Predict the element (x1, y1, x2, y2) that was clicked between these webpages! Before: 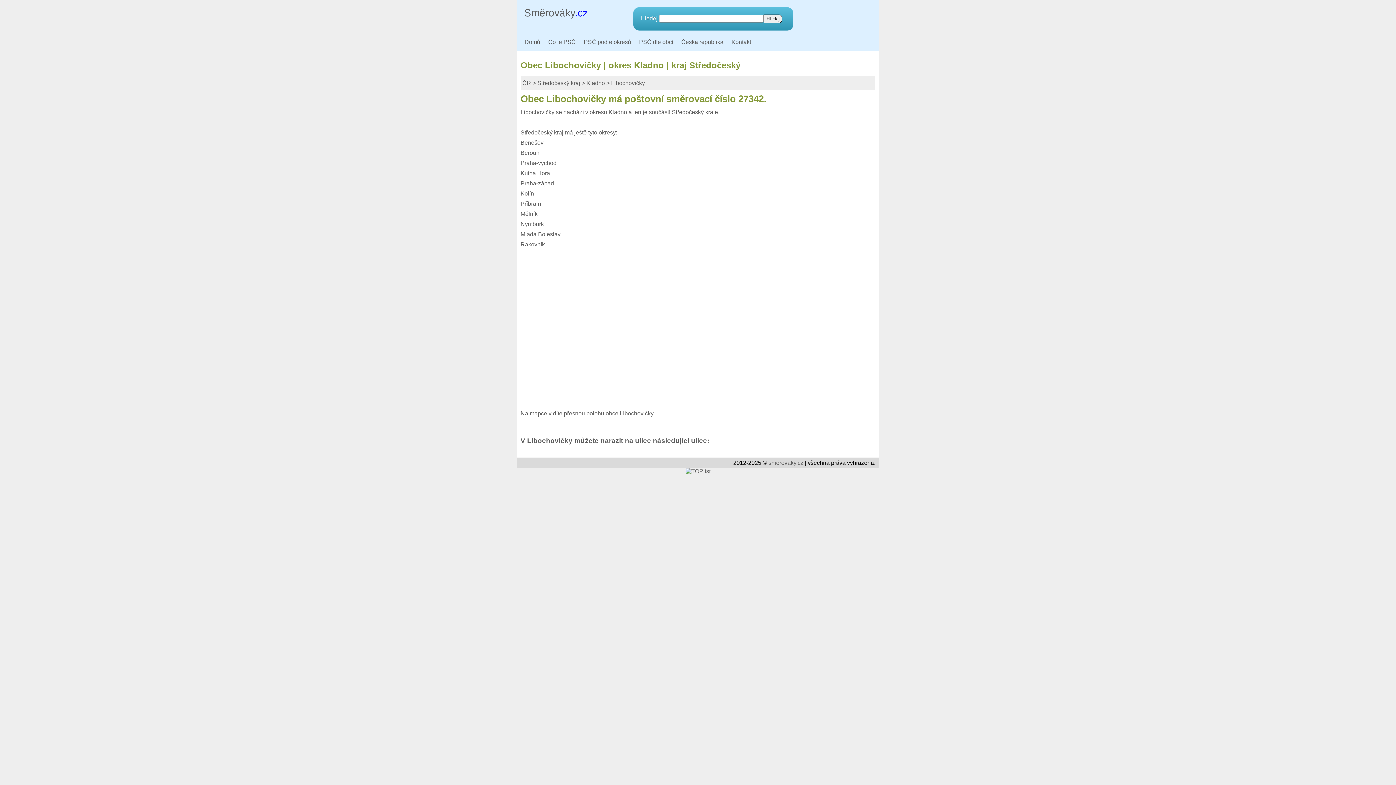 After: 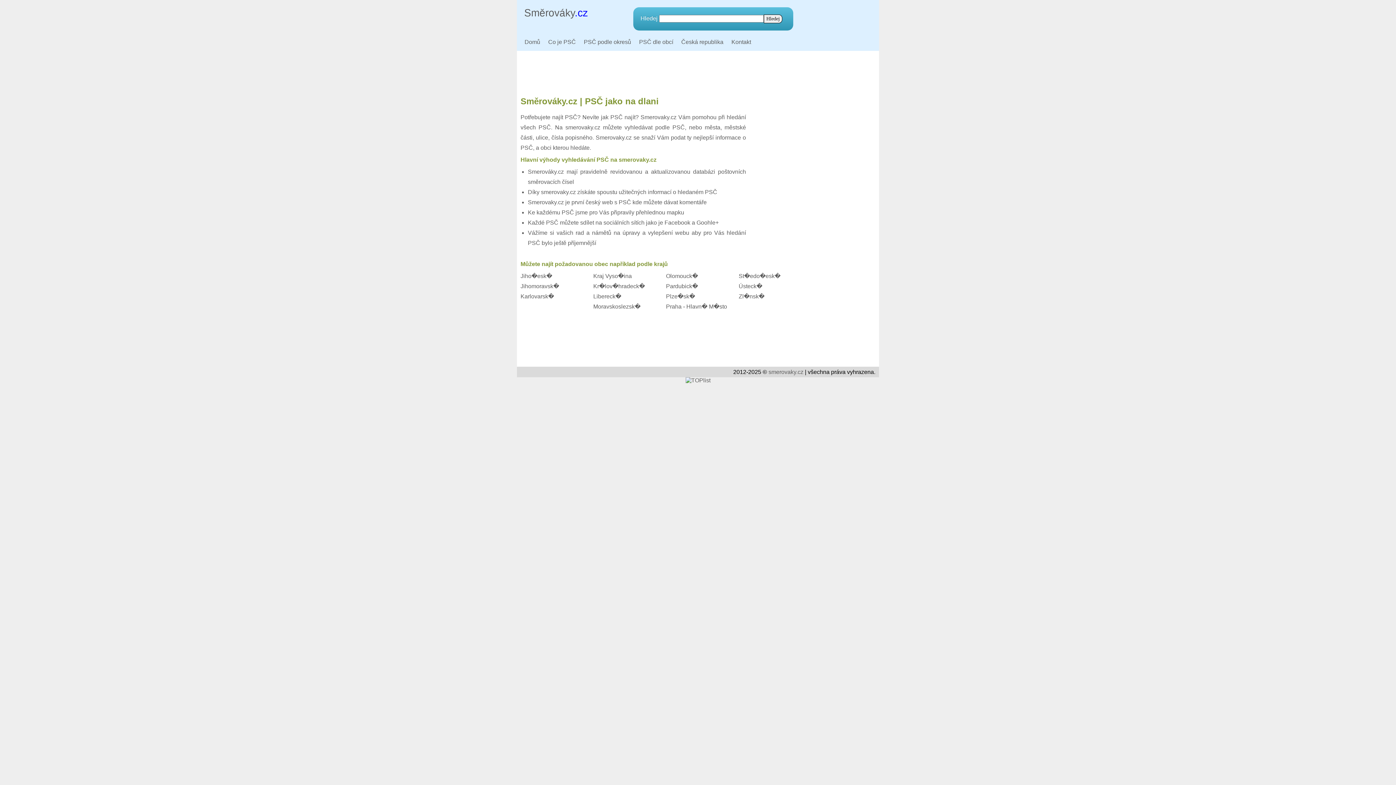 Action: label: smerovaky.cz bbox: (768, 459, 803, 466)